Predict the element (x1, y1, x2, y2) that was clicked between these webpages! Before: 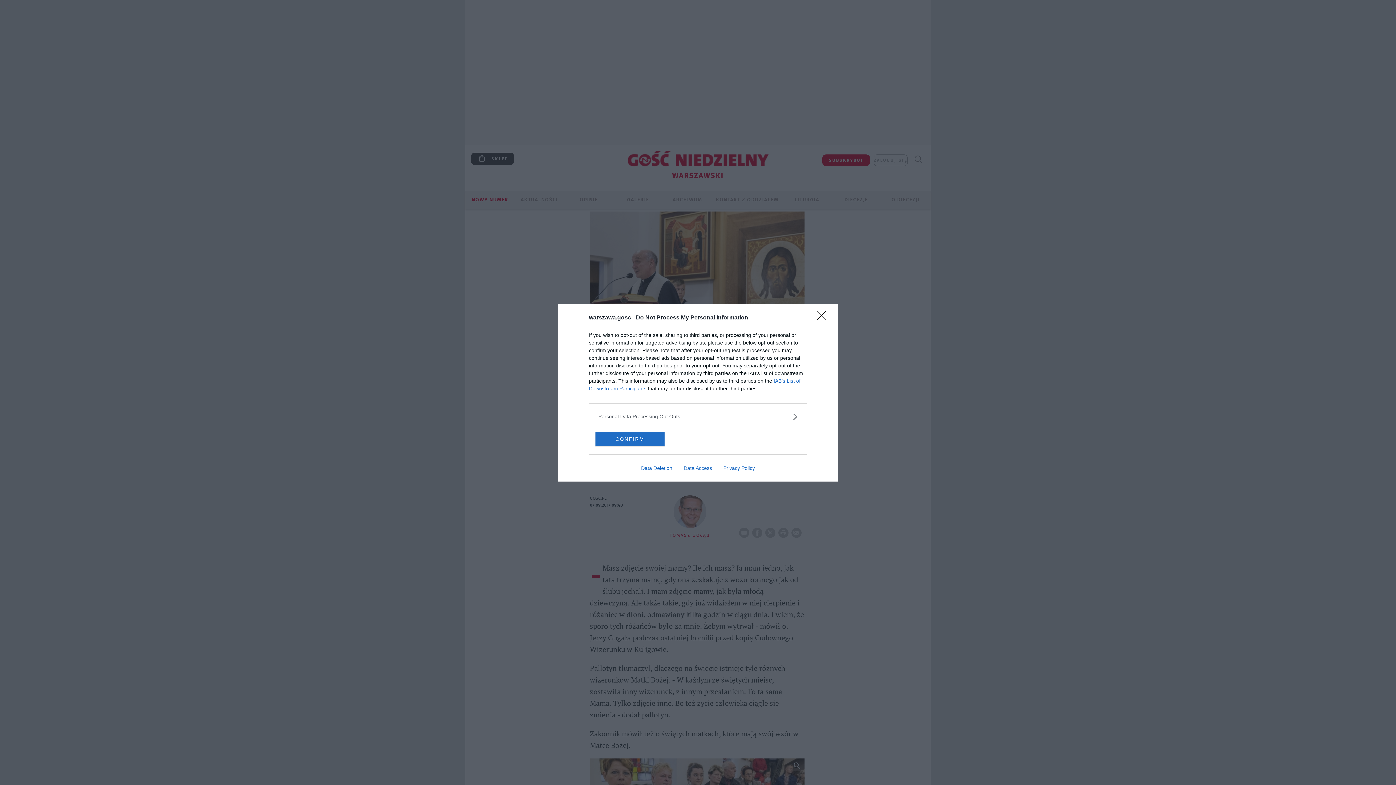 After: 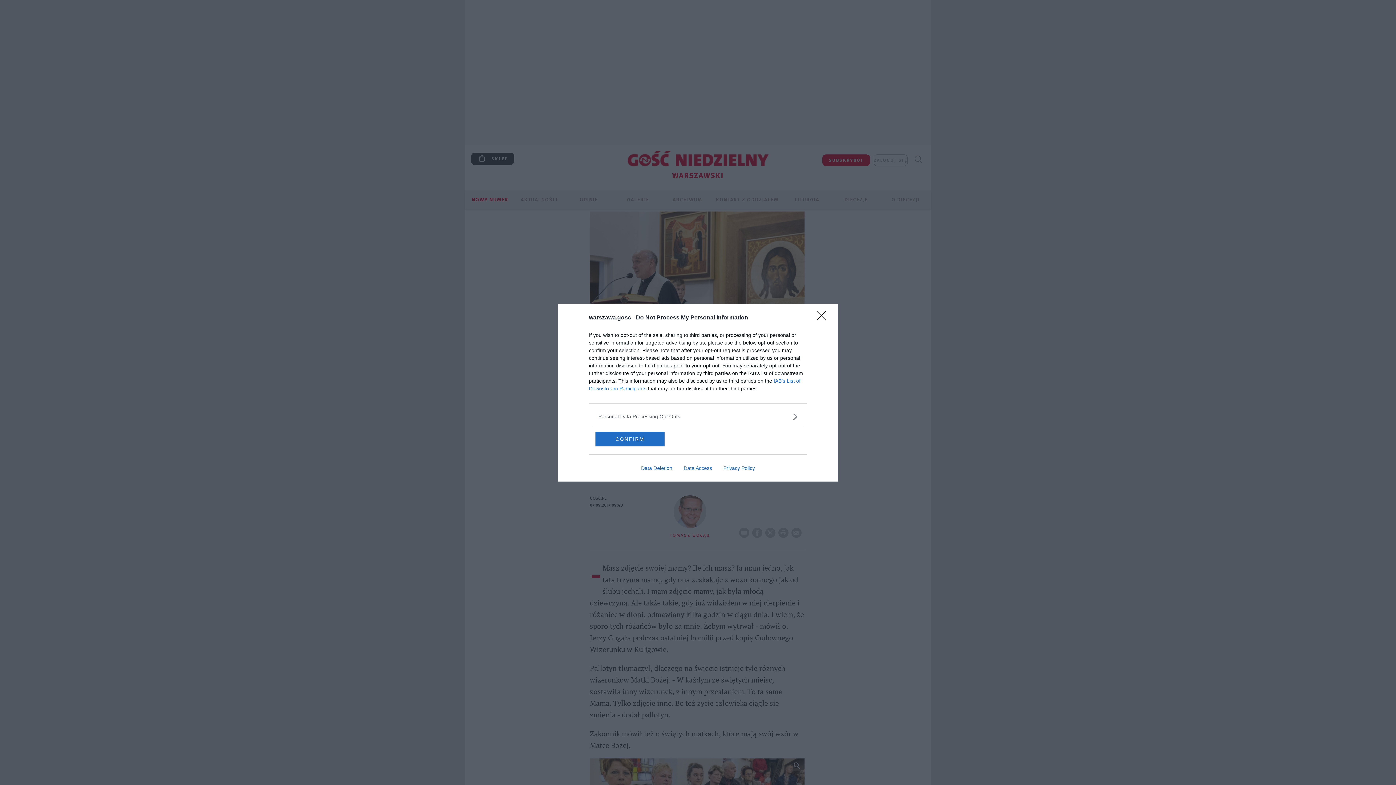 Action: label: Privacy Policy bbox: (717, 465, 760, 471)